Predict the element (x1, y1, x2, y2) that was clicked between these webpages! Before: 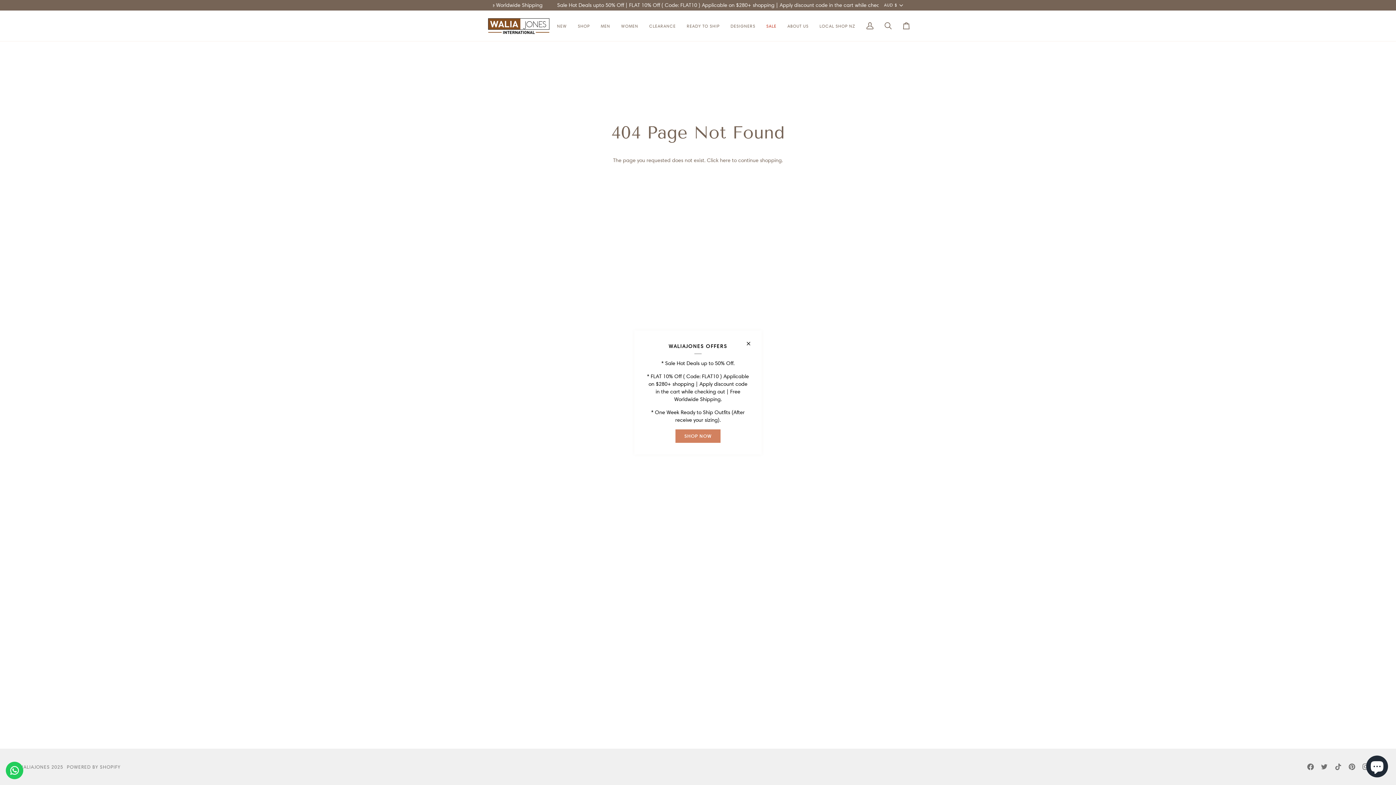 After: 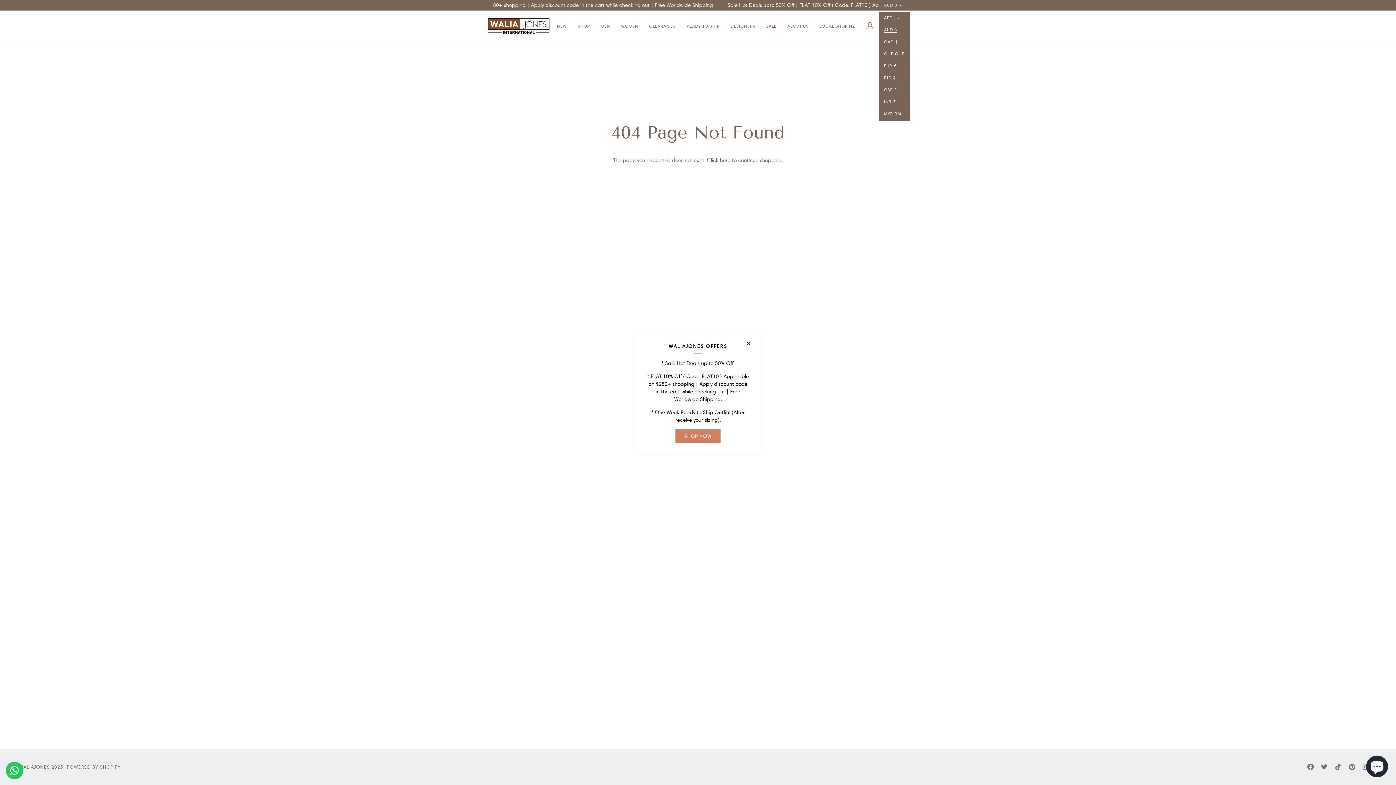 Action: bbox: (878, 2, 908, 8) label: AUD $